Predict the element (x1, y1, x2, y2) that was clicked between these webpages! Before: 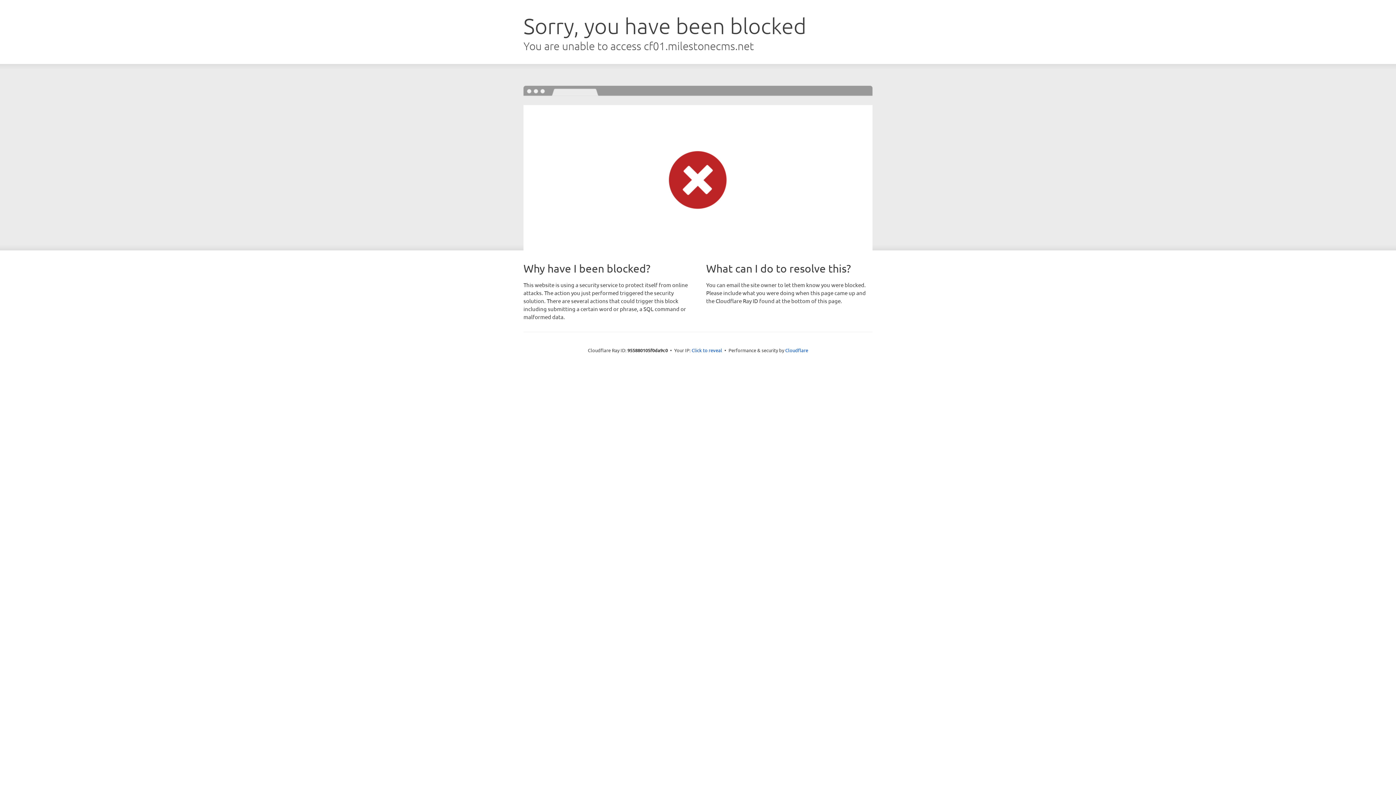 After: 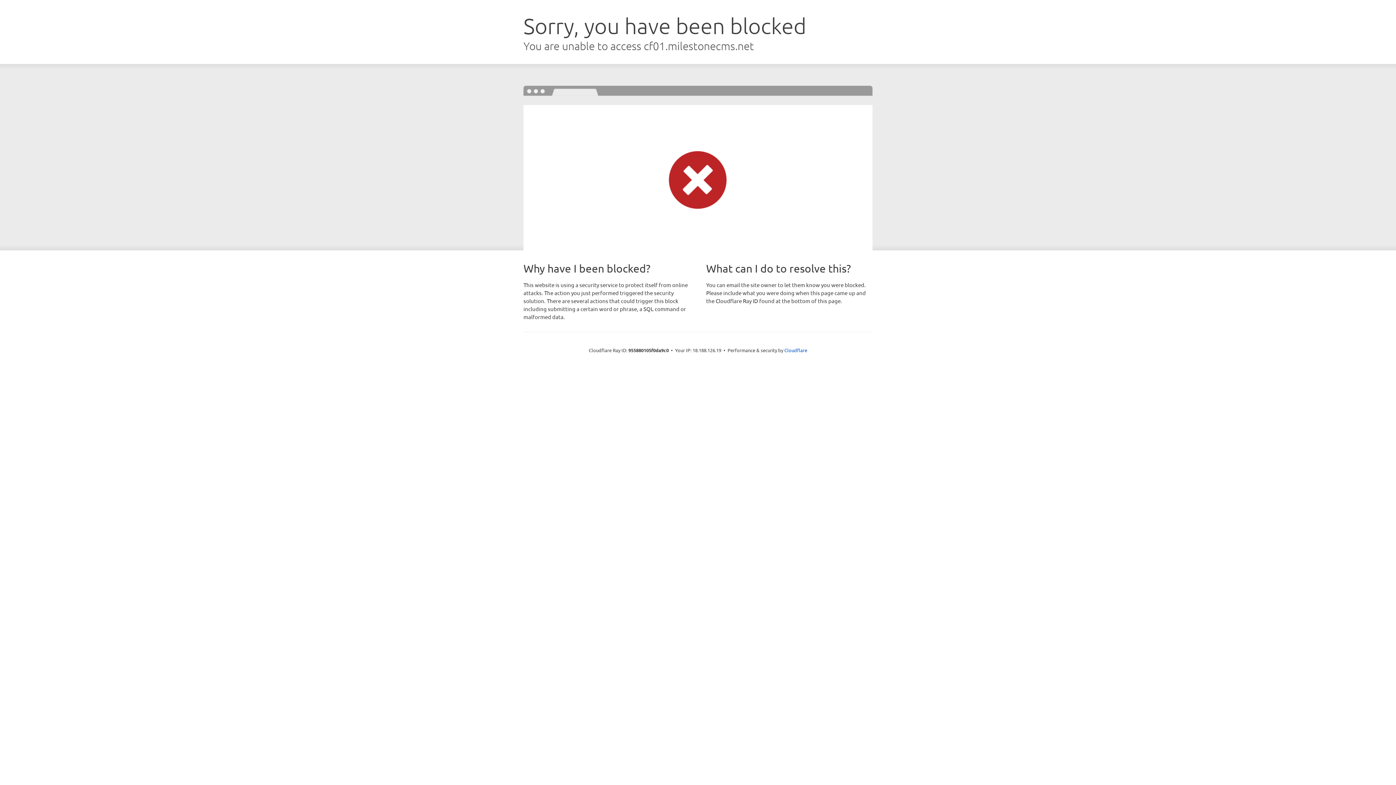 Action: bbox: (691, 346, 722, 353) label: Click to reveal